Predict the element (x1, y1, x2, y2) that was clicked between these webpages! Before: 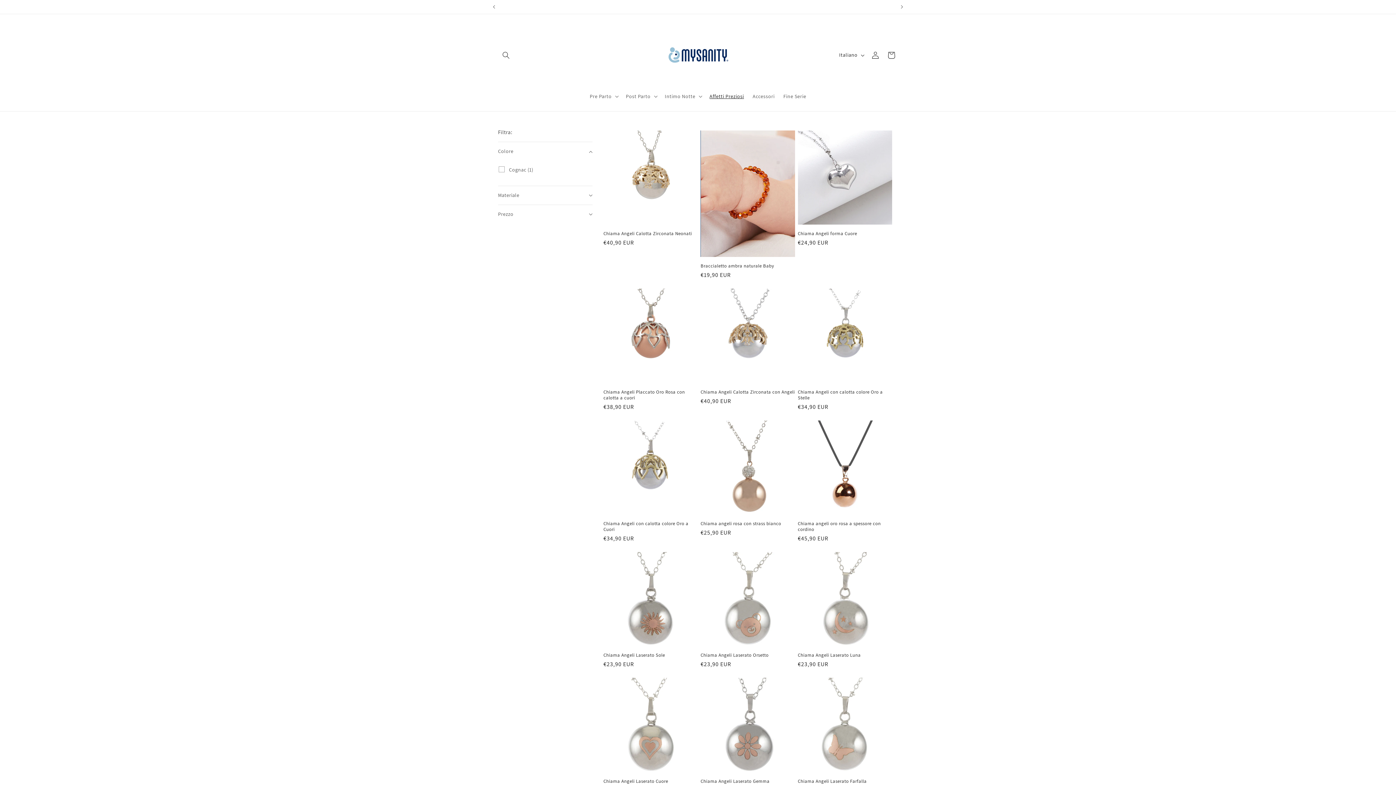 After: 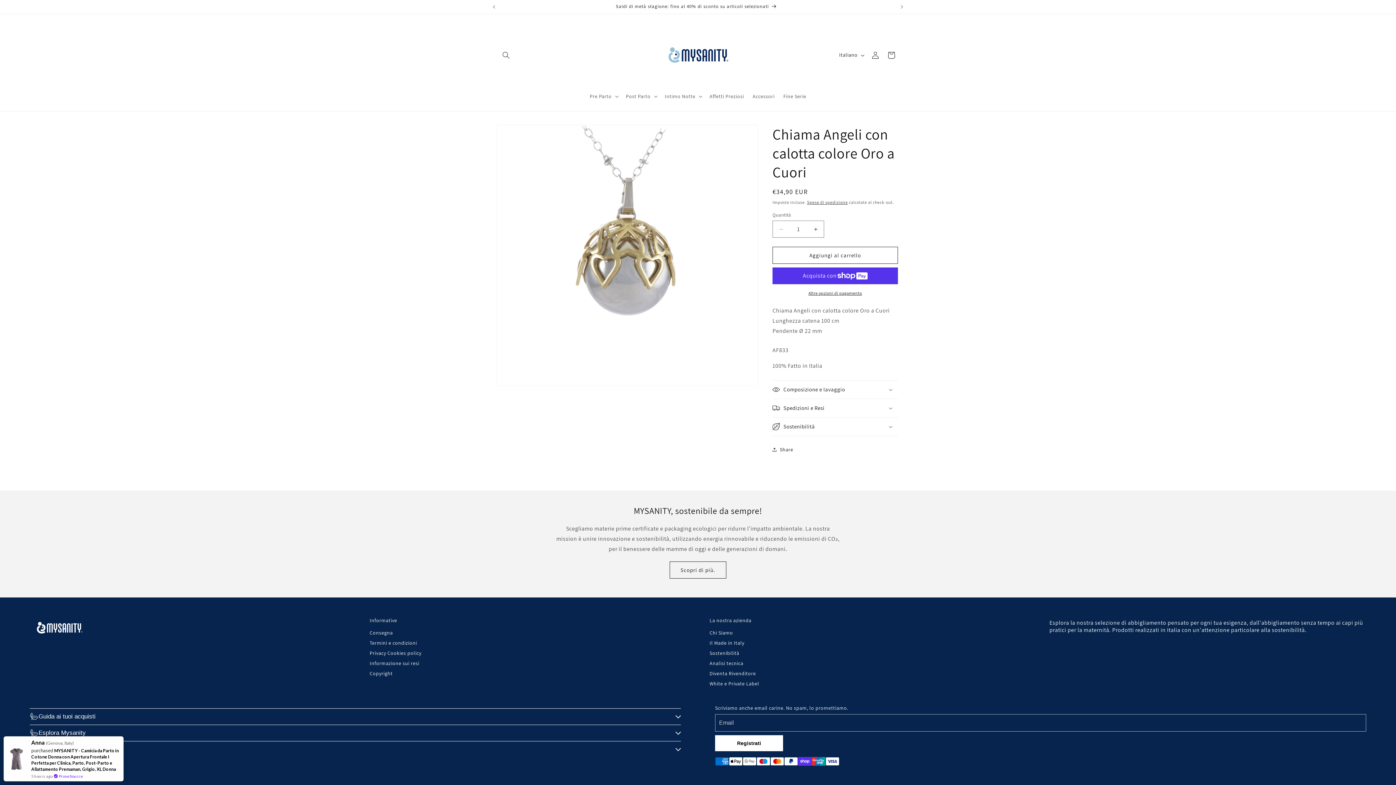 Action: label: Chiama Angeli con calotta colore Oro a Cuori bbox: (603, 521, 697, 532)